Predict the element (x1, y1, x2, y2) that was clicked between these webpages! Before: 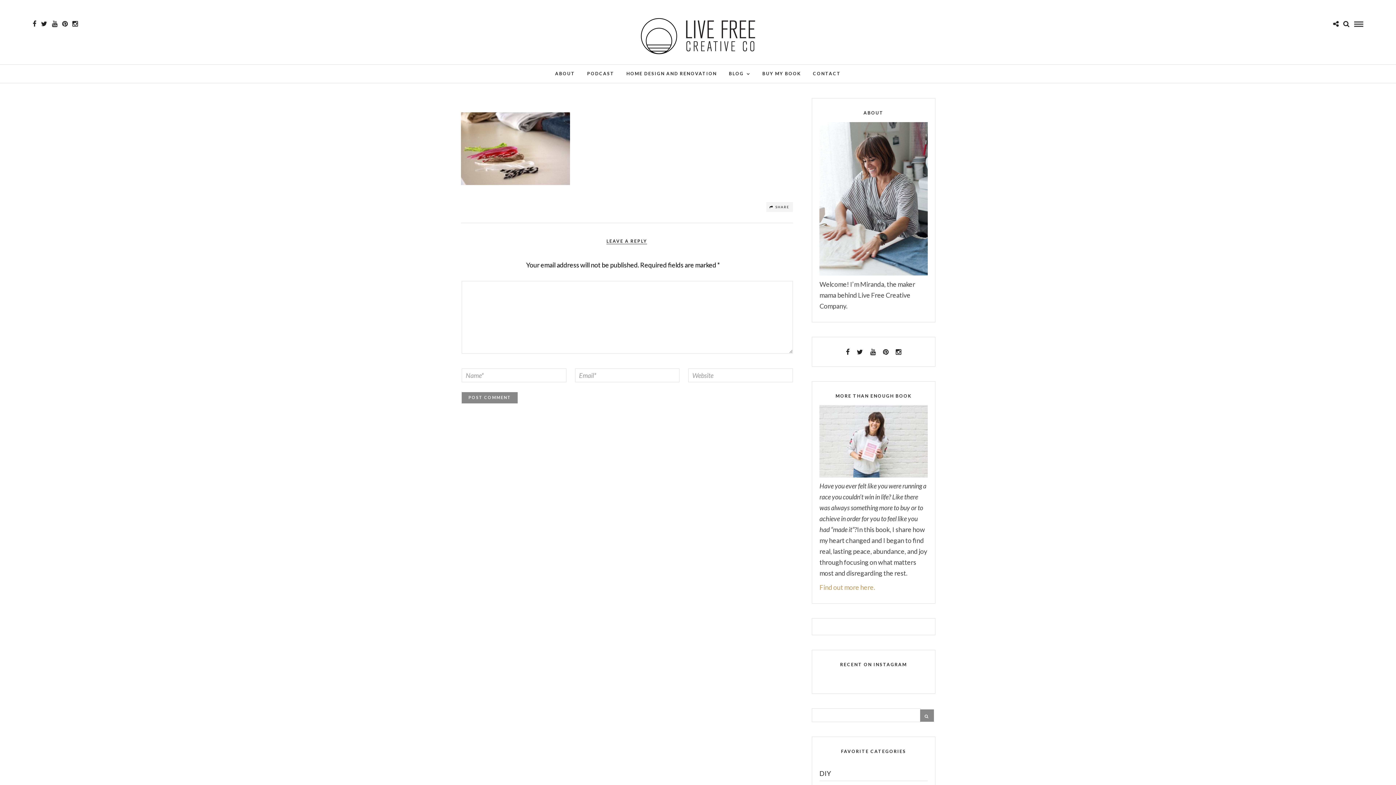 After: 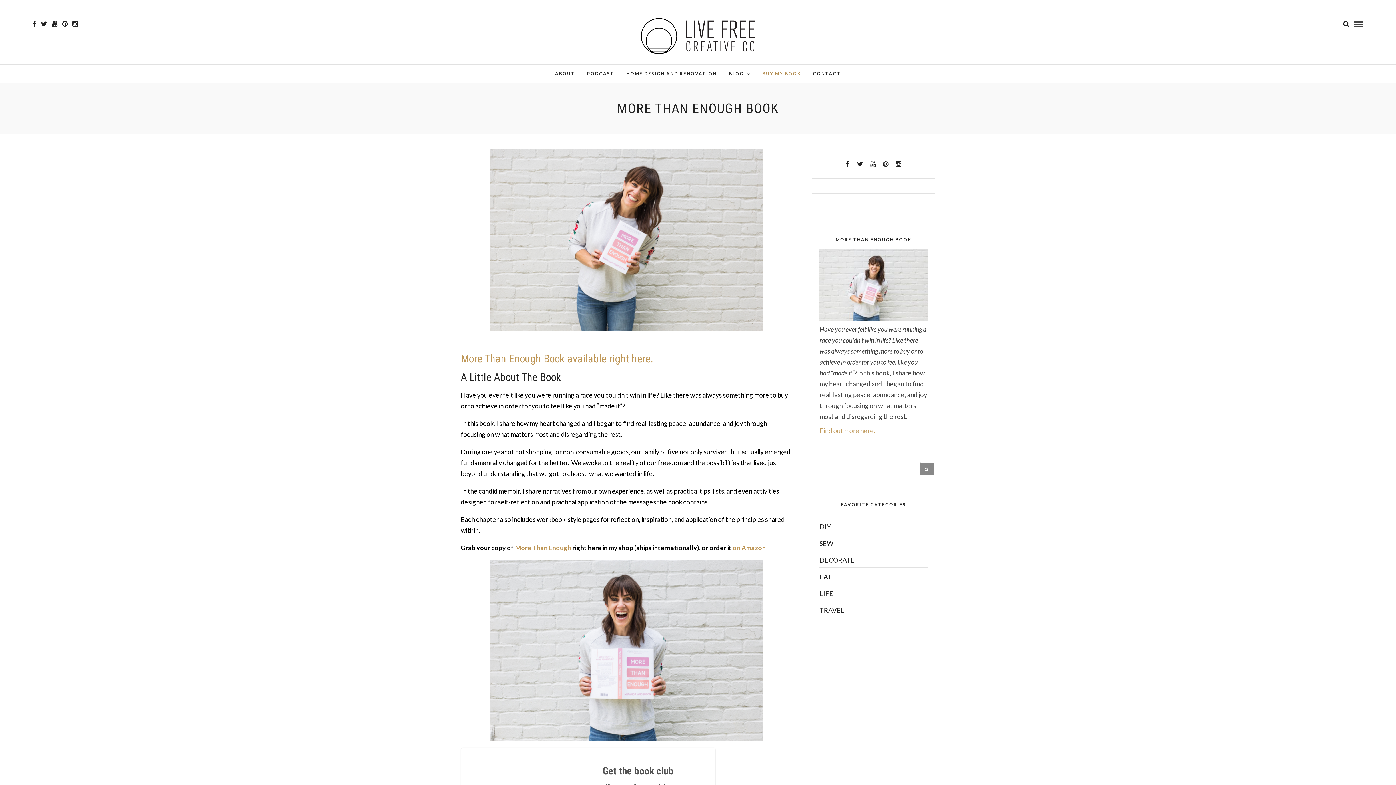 Action: label: BUY MY BOOK bbox: (757, 64, 806, 82)